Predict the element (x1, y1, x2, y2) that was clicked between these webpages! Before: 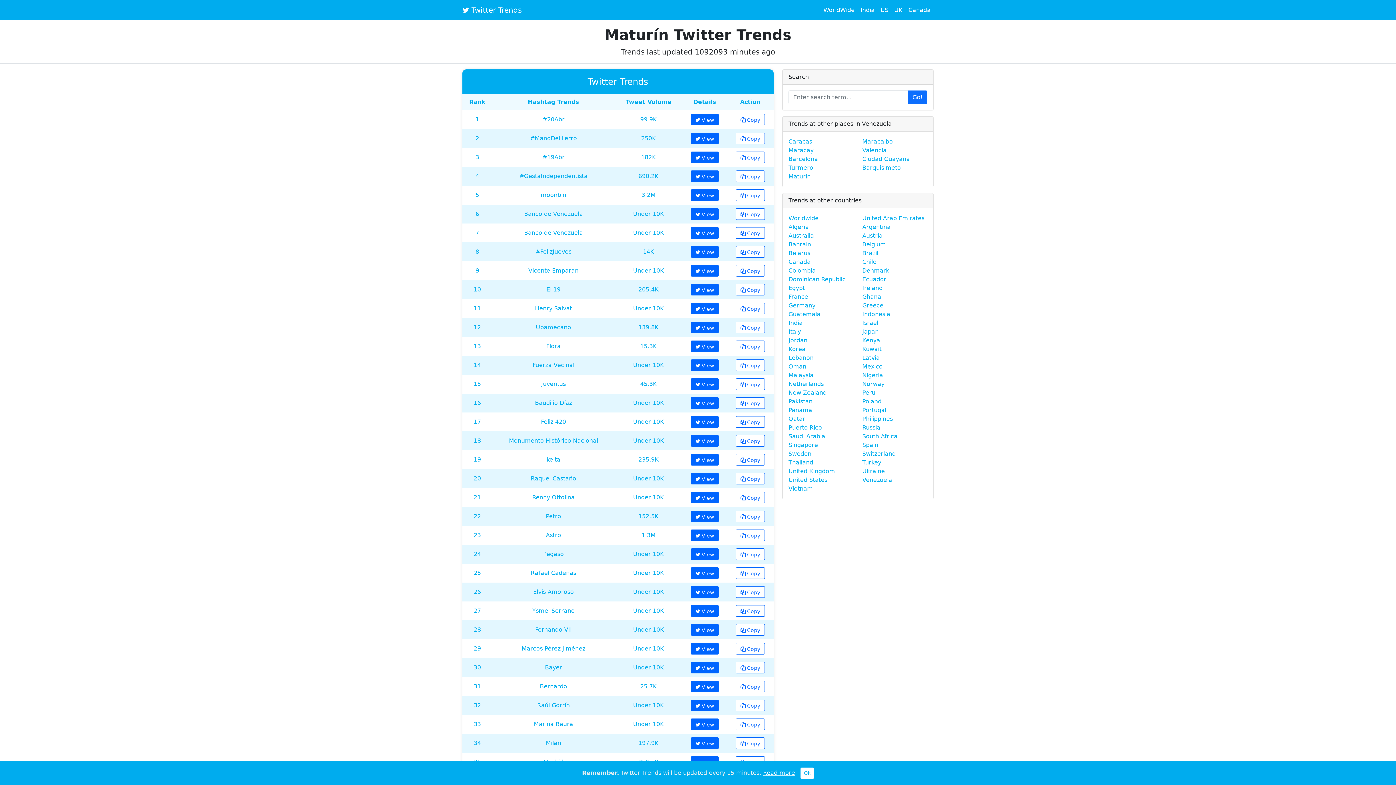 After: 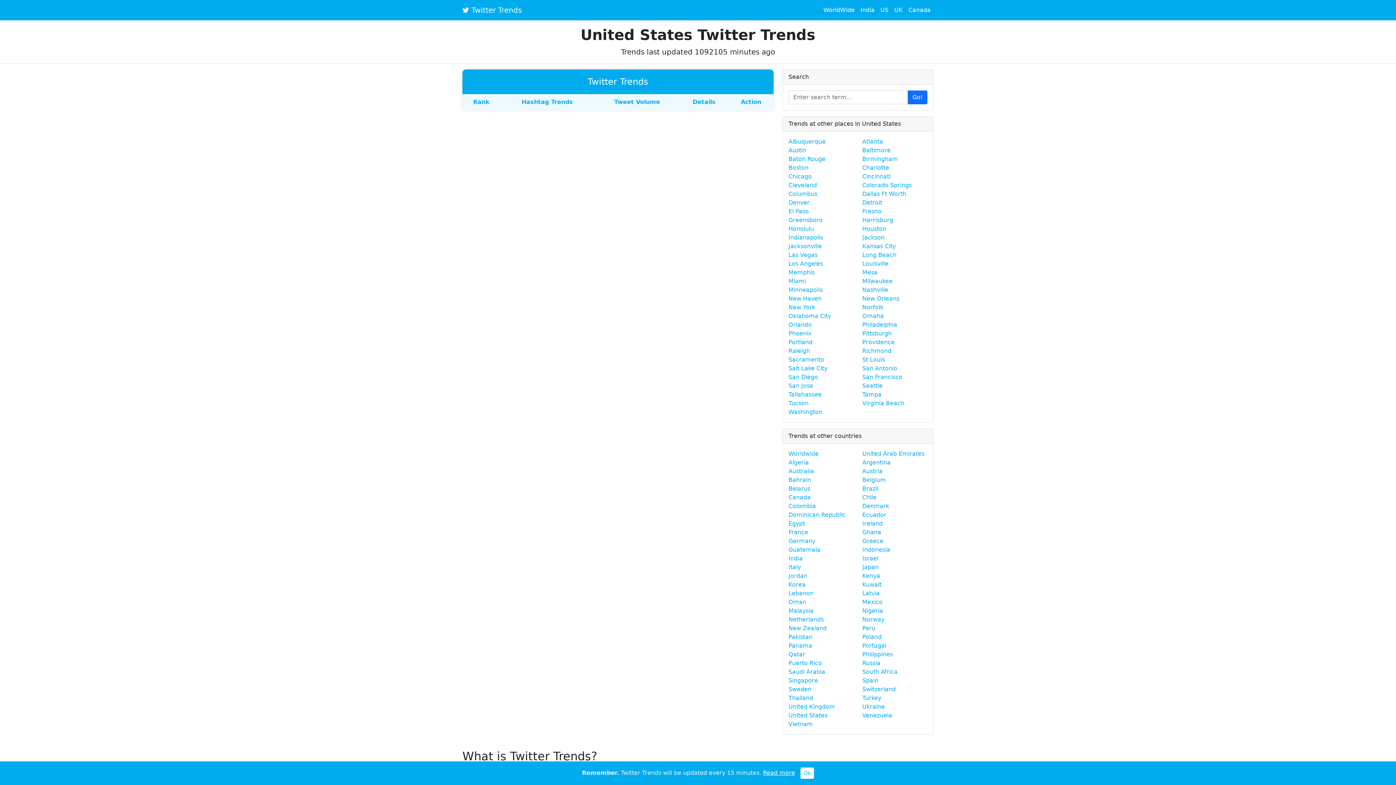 Action: bbox: (788, 476, 827, 483) label: United States